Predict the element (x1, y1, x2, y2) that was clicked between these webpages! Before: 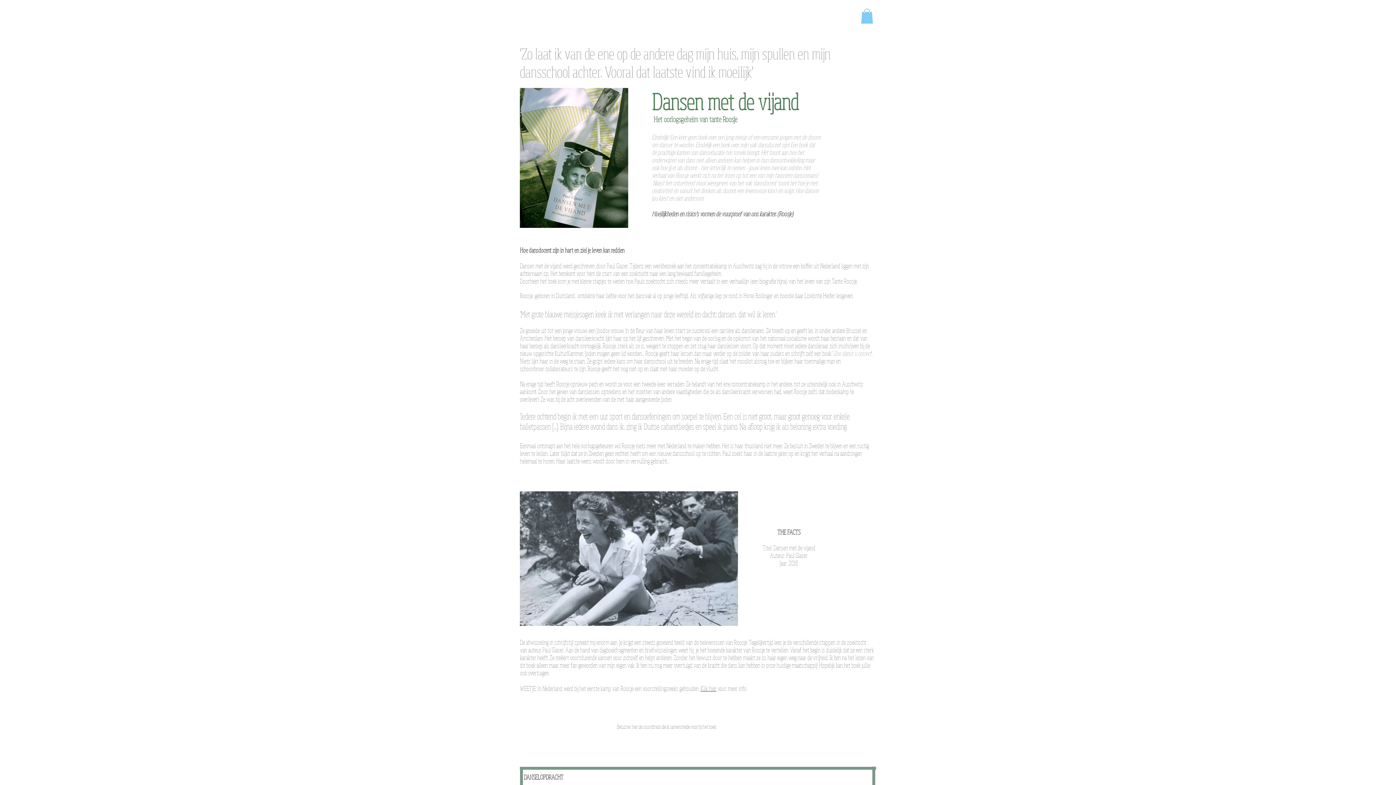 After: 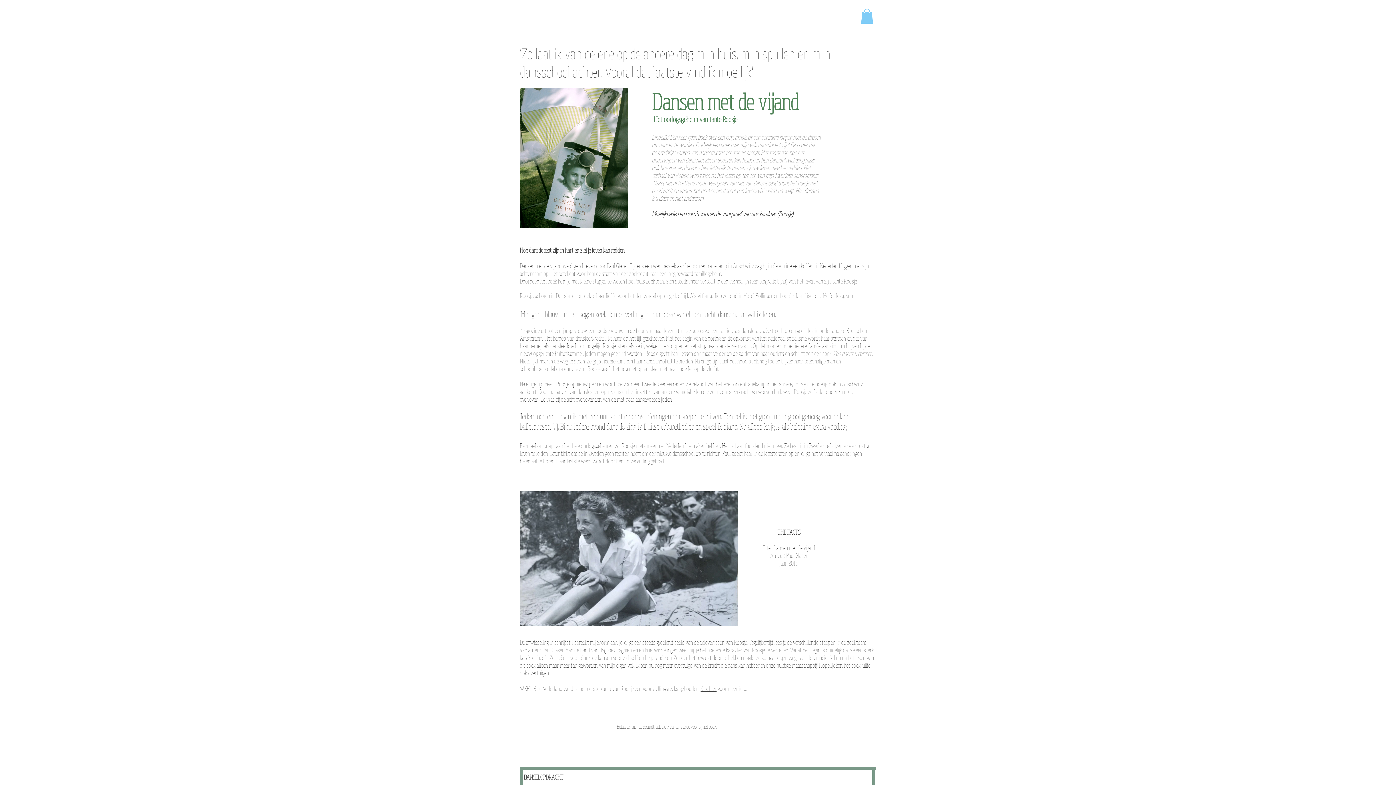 Action: bbox: (861, 8, 873, 23)